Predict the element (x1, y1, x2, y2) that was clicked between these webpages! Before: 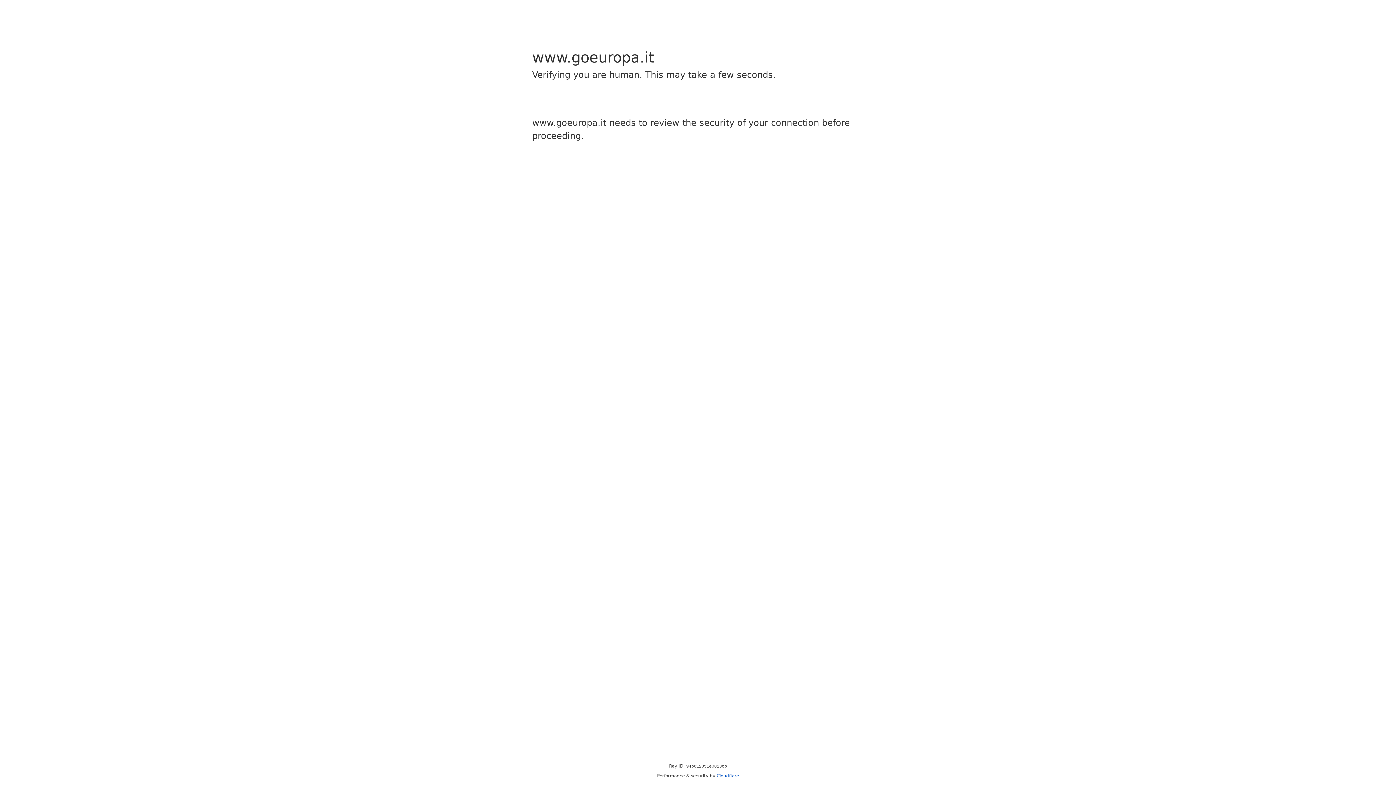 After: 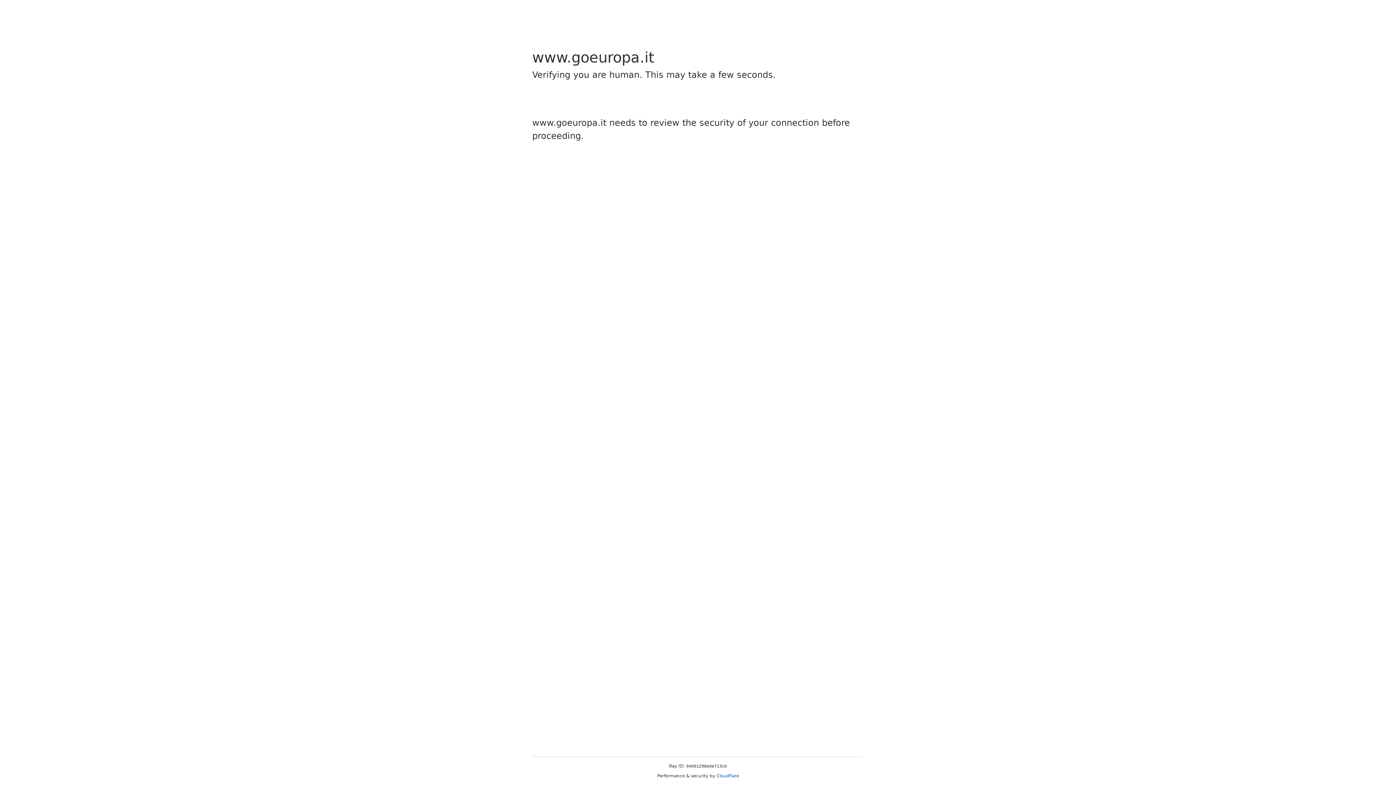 Action: label: Cloudflare bbox: (716, 773, 739, 778)